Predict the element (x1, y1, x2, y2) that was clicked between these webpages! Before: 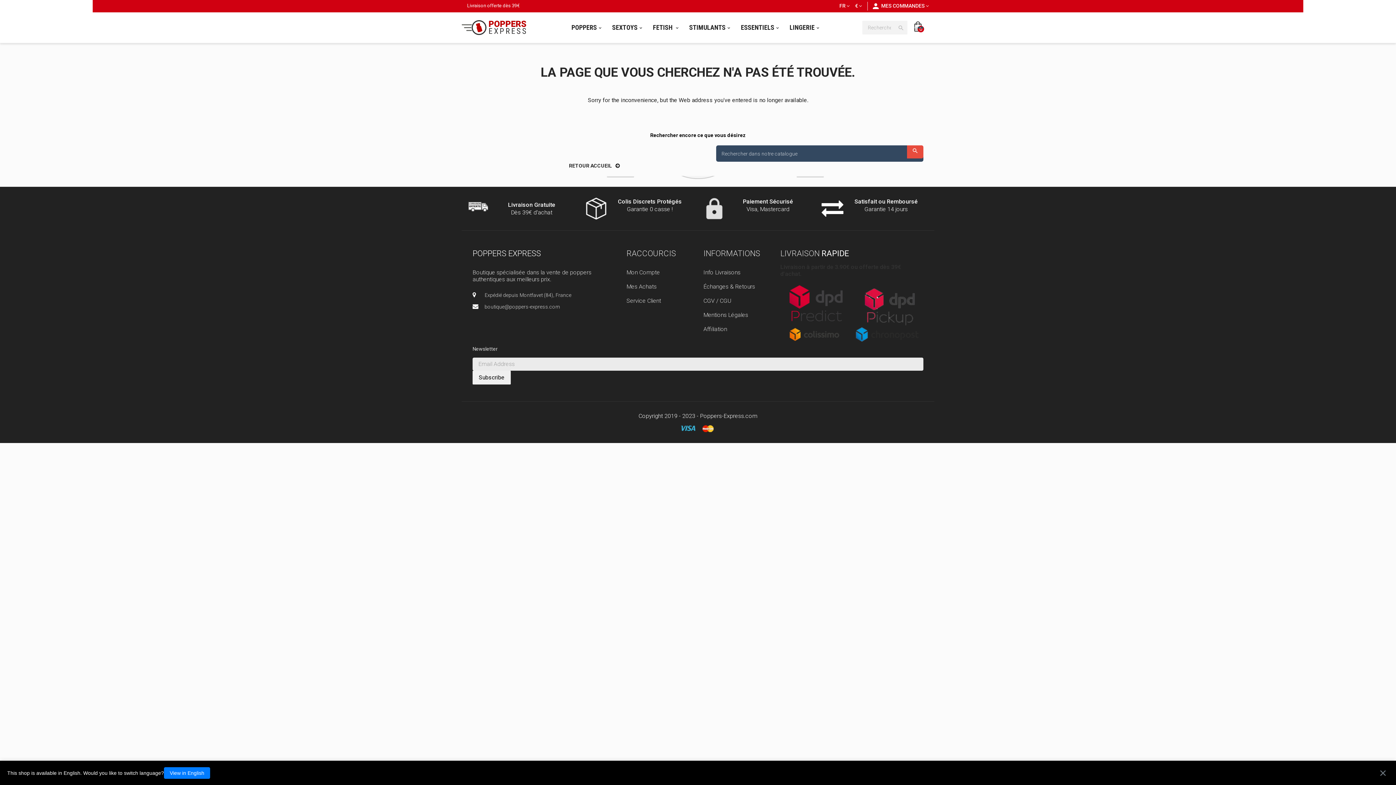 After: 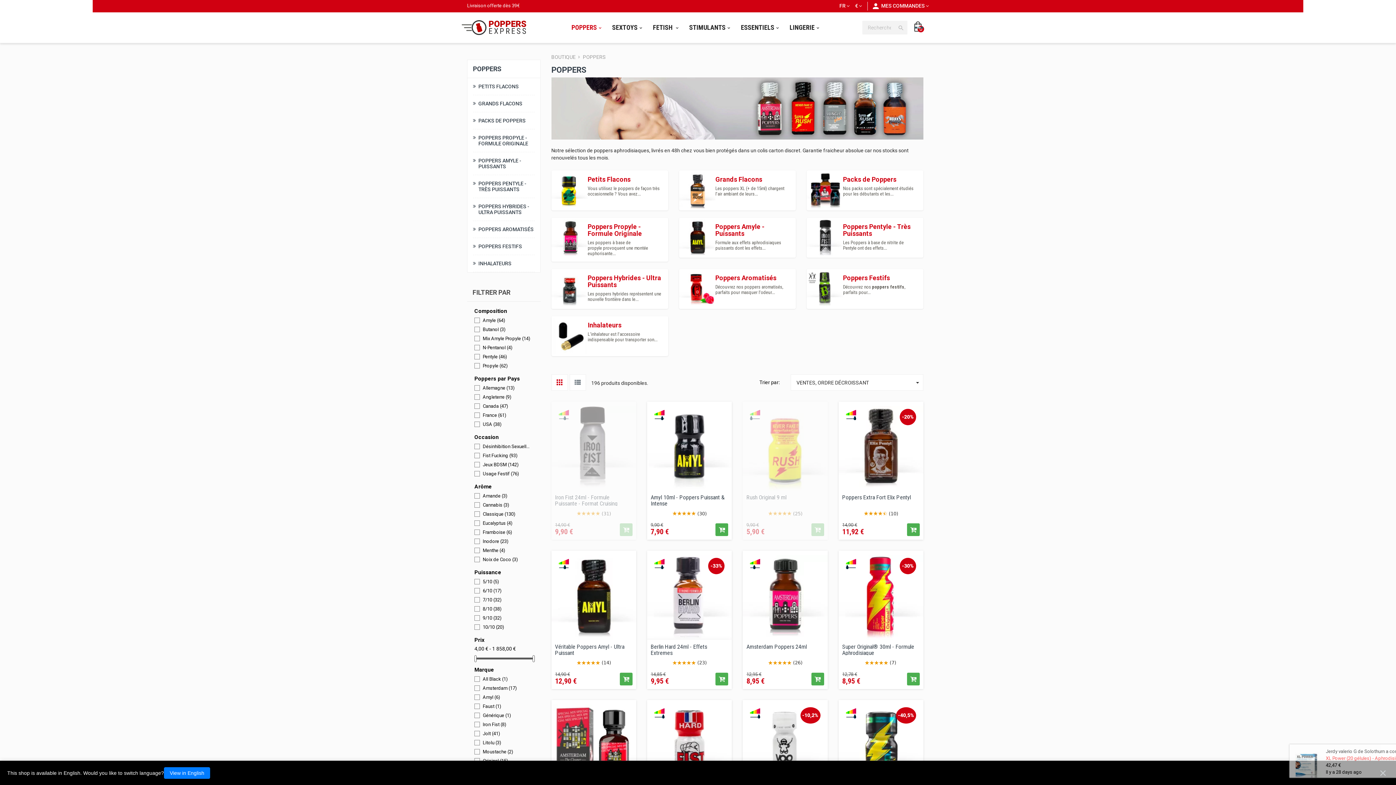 Action: label: POPPERS bbox: (571, 12, 601, 42)